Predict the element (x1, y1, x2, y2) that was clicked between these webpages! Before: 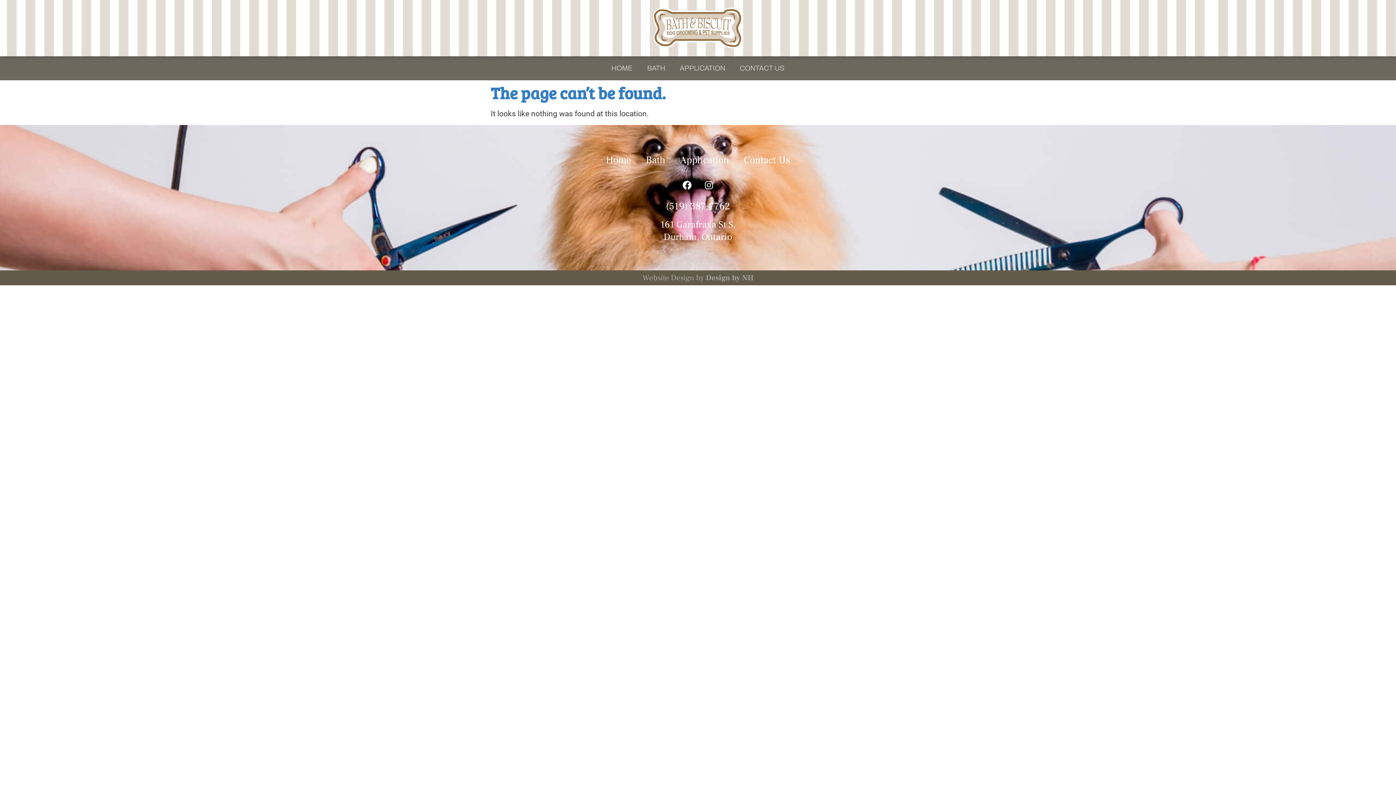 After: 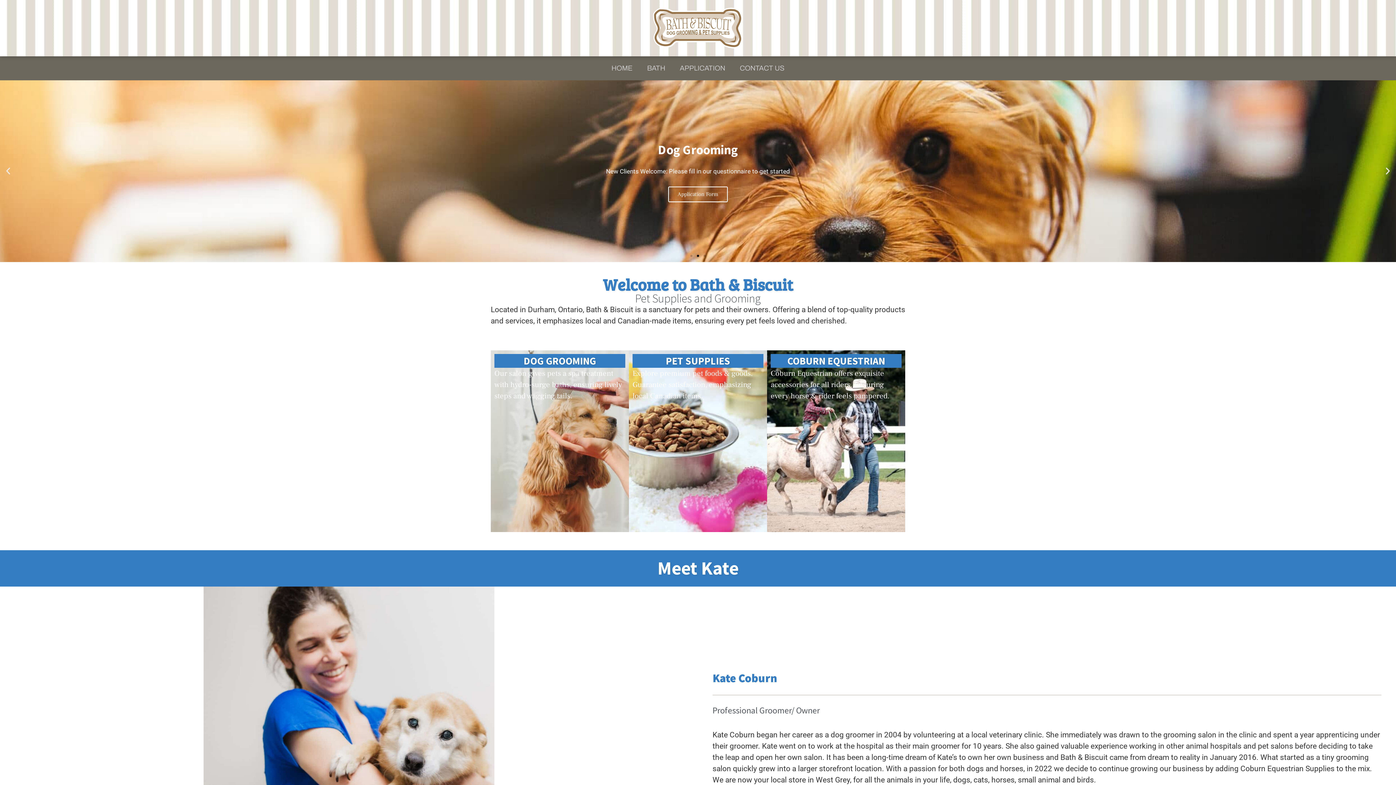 Action: bbox: (604, 60, 640, 76) label: HOME